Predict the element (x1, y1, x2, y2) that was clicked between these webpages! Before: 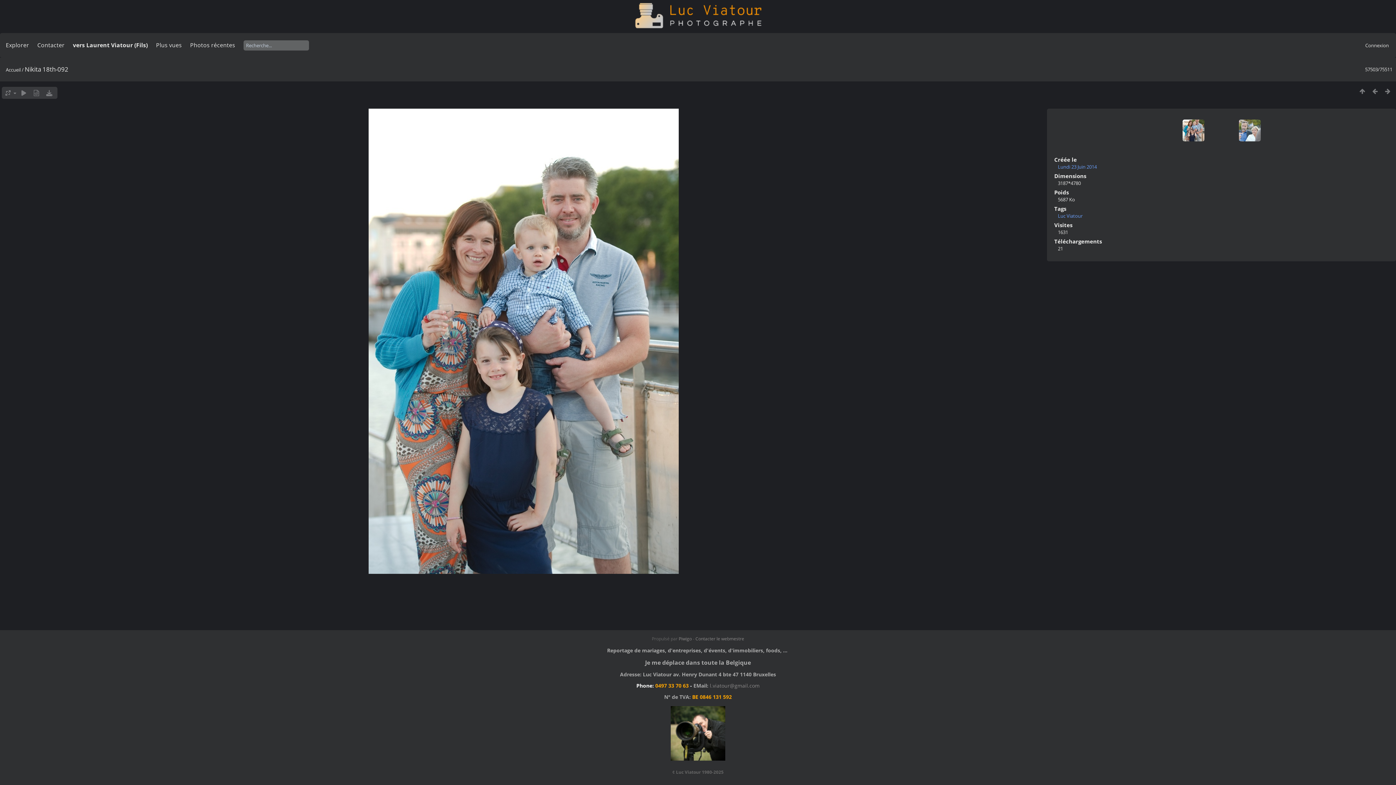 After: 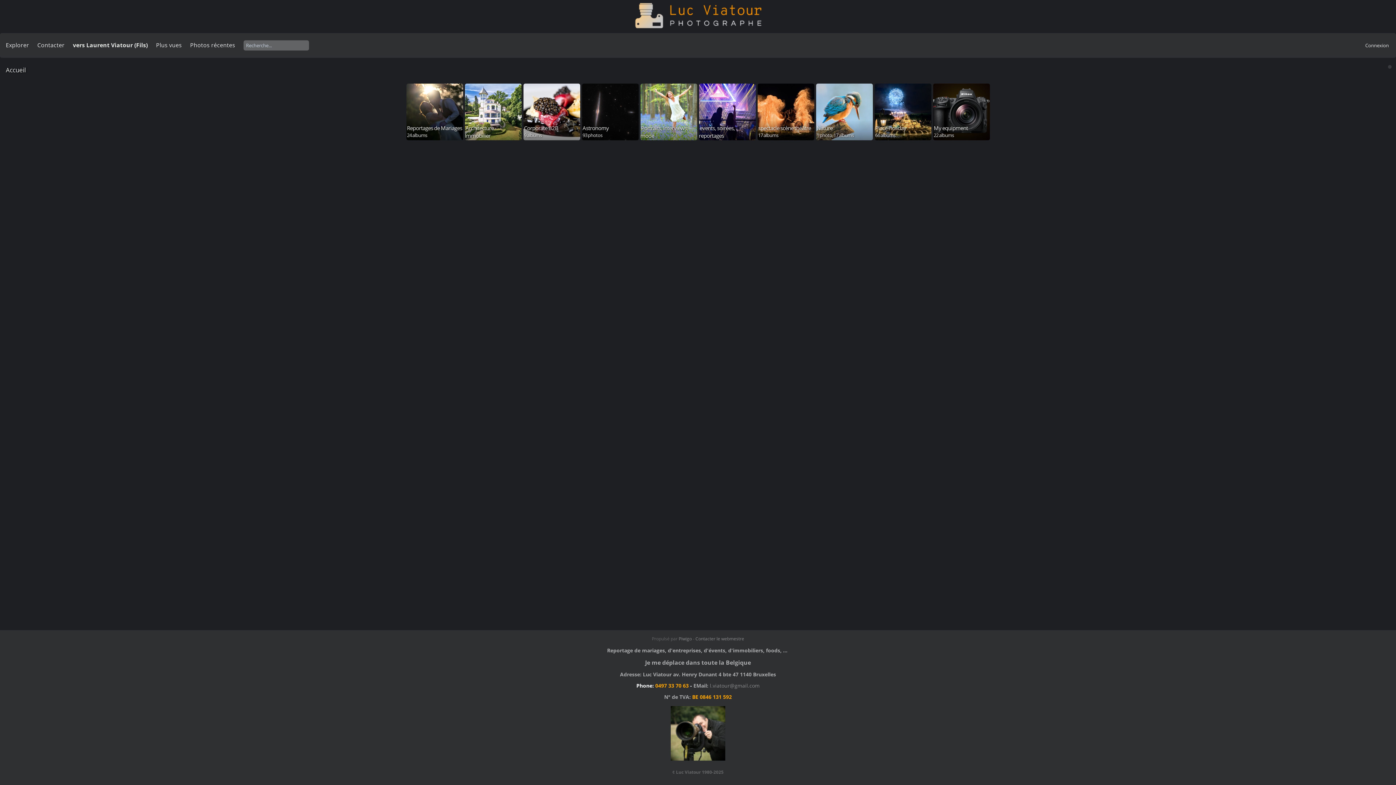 Action: bbox: (5, 66, 20, 73) label: Accueil